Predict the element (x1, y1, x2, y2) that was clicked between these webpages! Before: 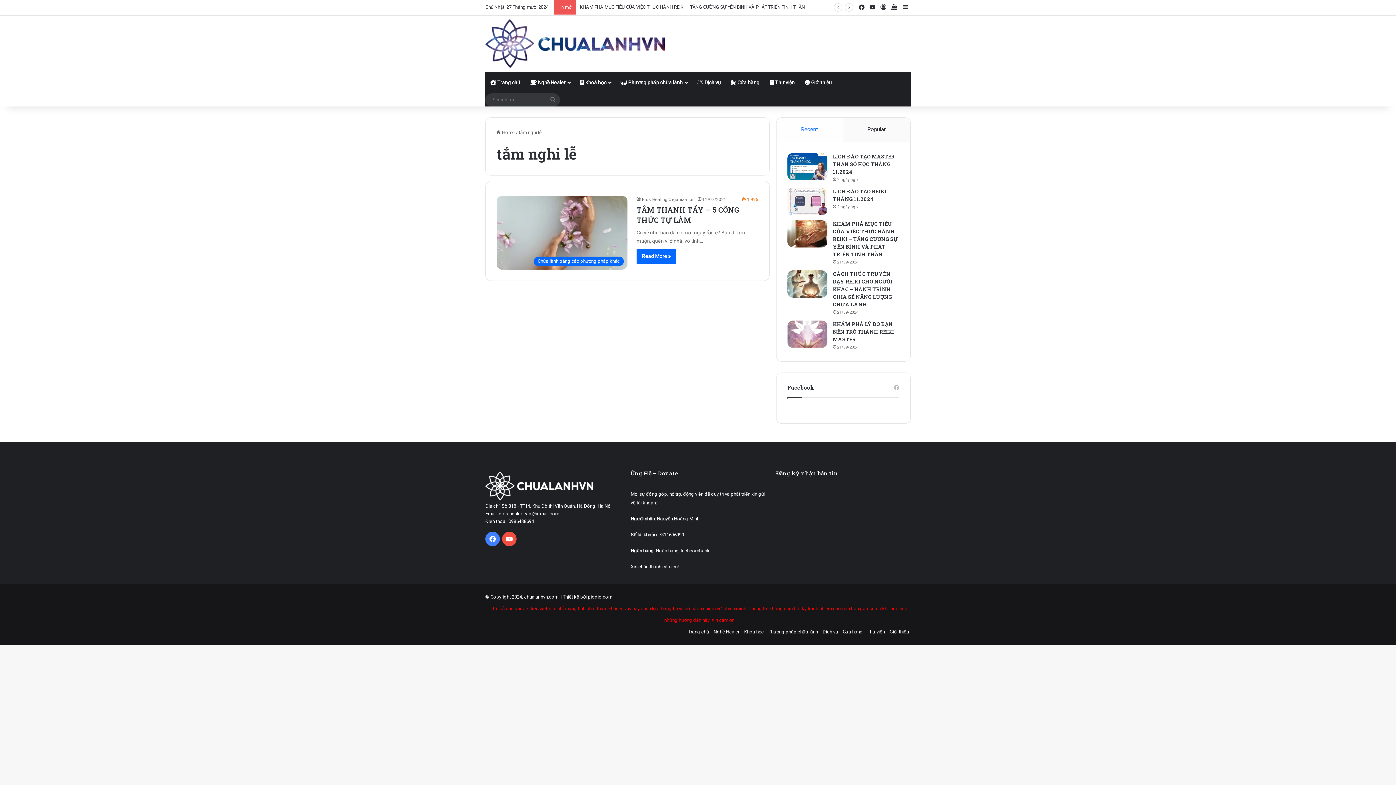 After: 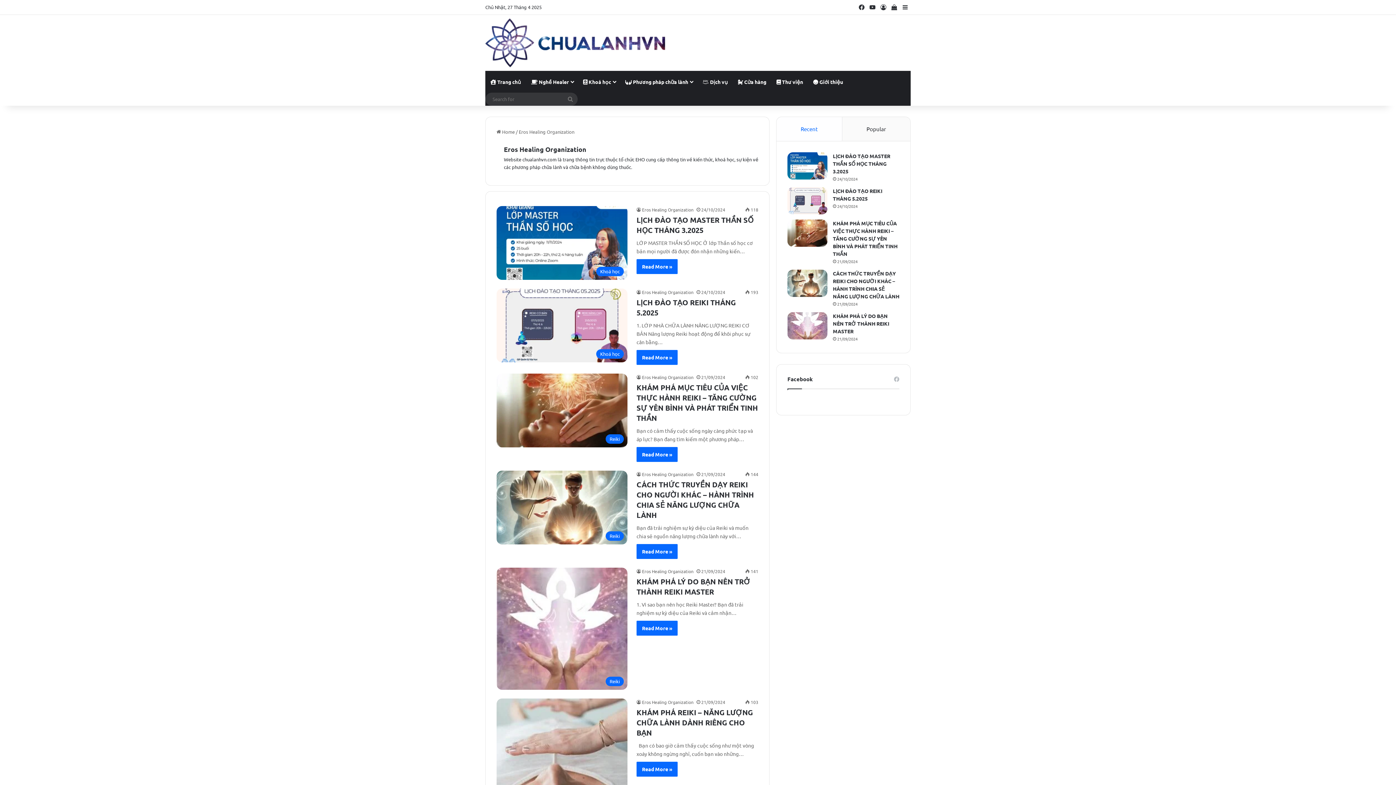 Action: bbox: (636, 197, 694, 202) label: Eros Healing Organization